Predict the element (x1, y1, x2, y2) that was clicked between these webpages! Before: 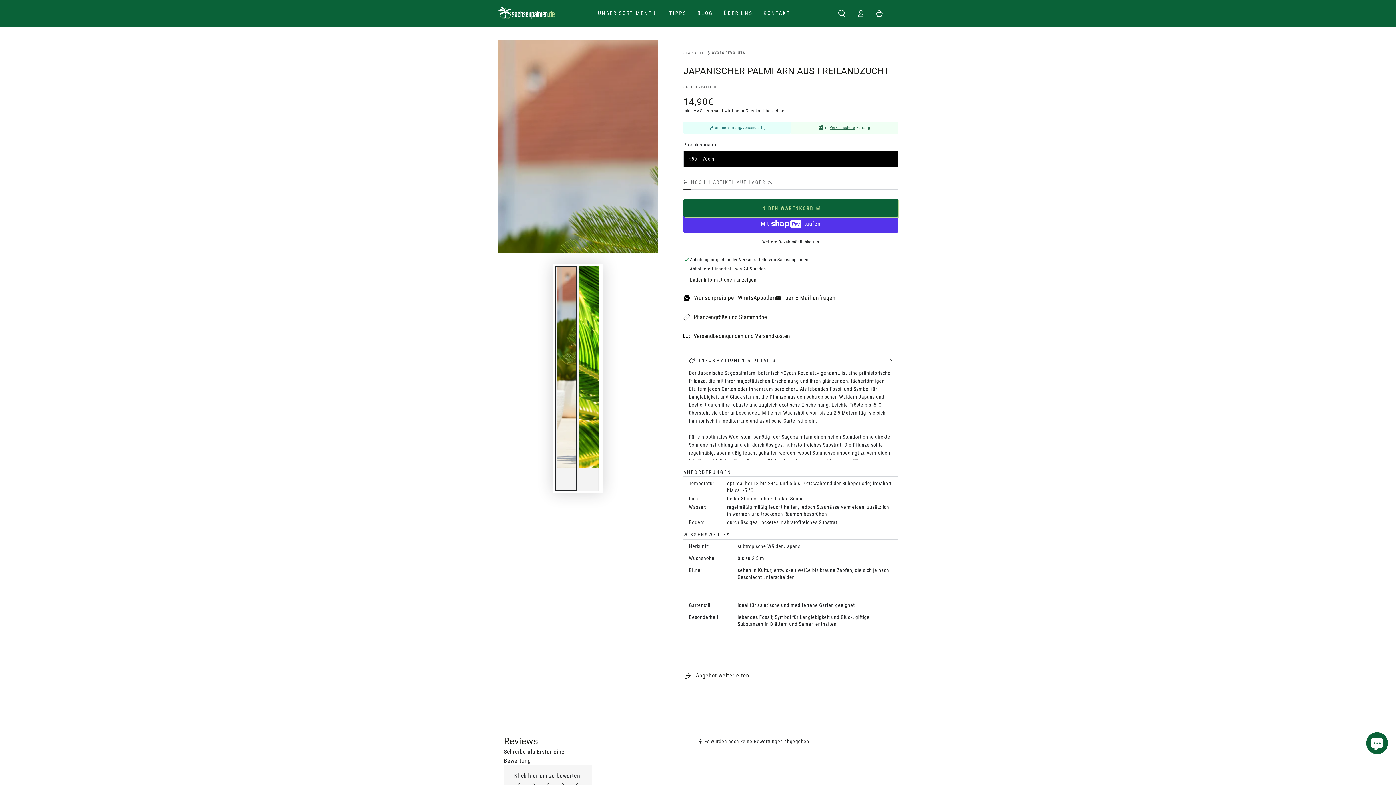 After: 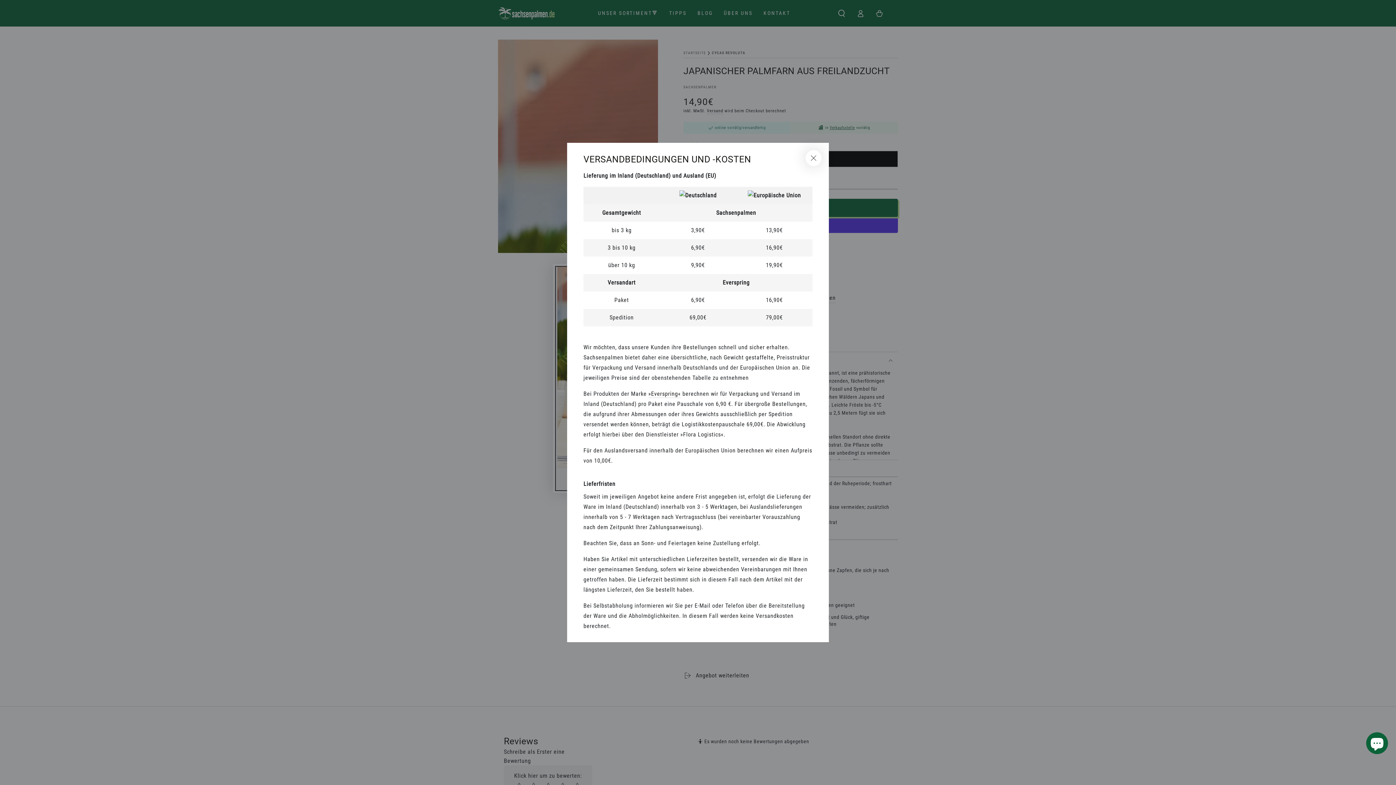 Action: label: Versandbedingungen und Versandkosten bbox: (683, 331, 790, 341)